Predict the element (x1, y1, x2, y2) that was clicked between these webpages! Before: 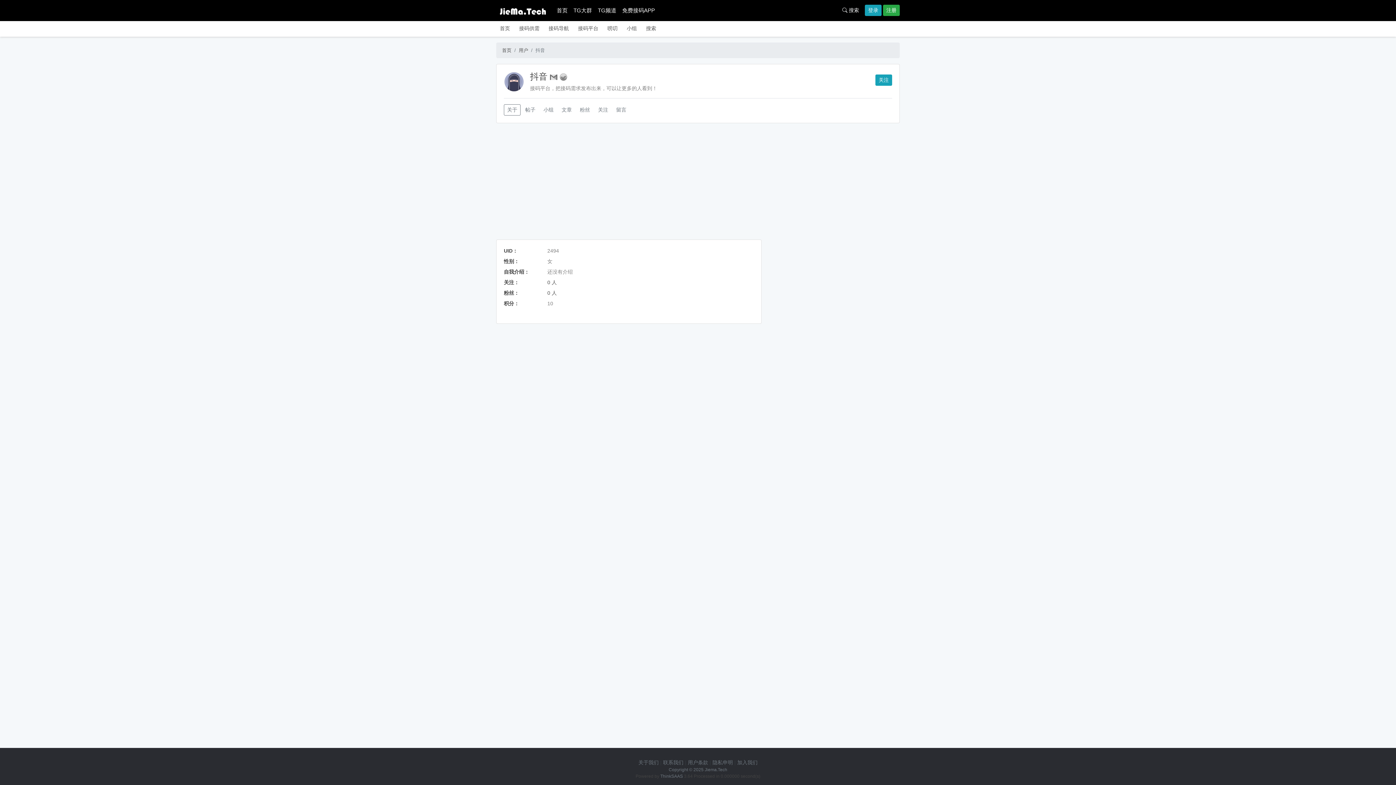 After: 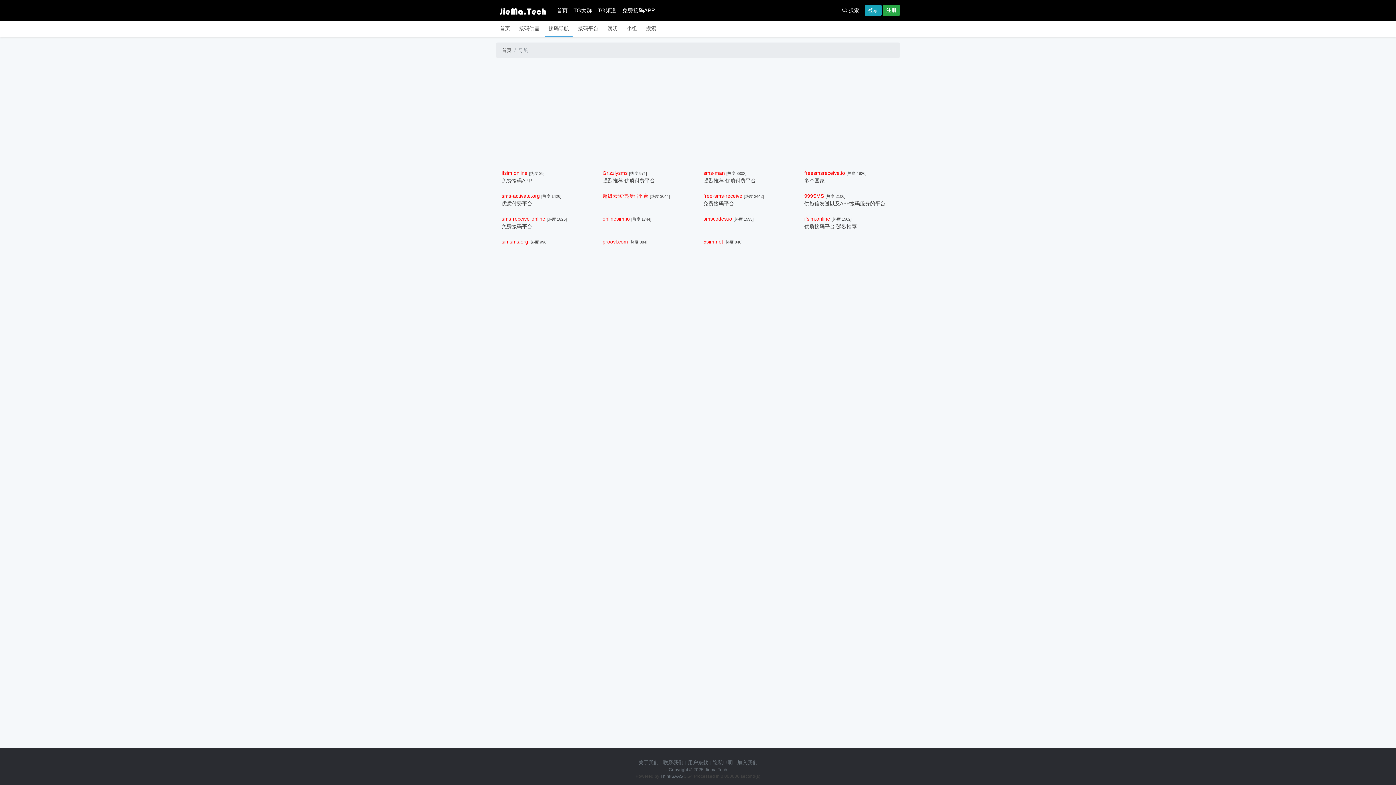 Action: label: 接码导航 bbox: (545, 20, 572, 36)